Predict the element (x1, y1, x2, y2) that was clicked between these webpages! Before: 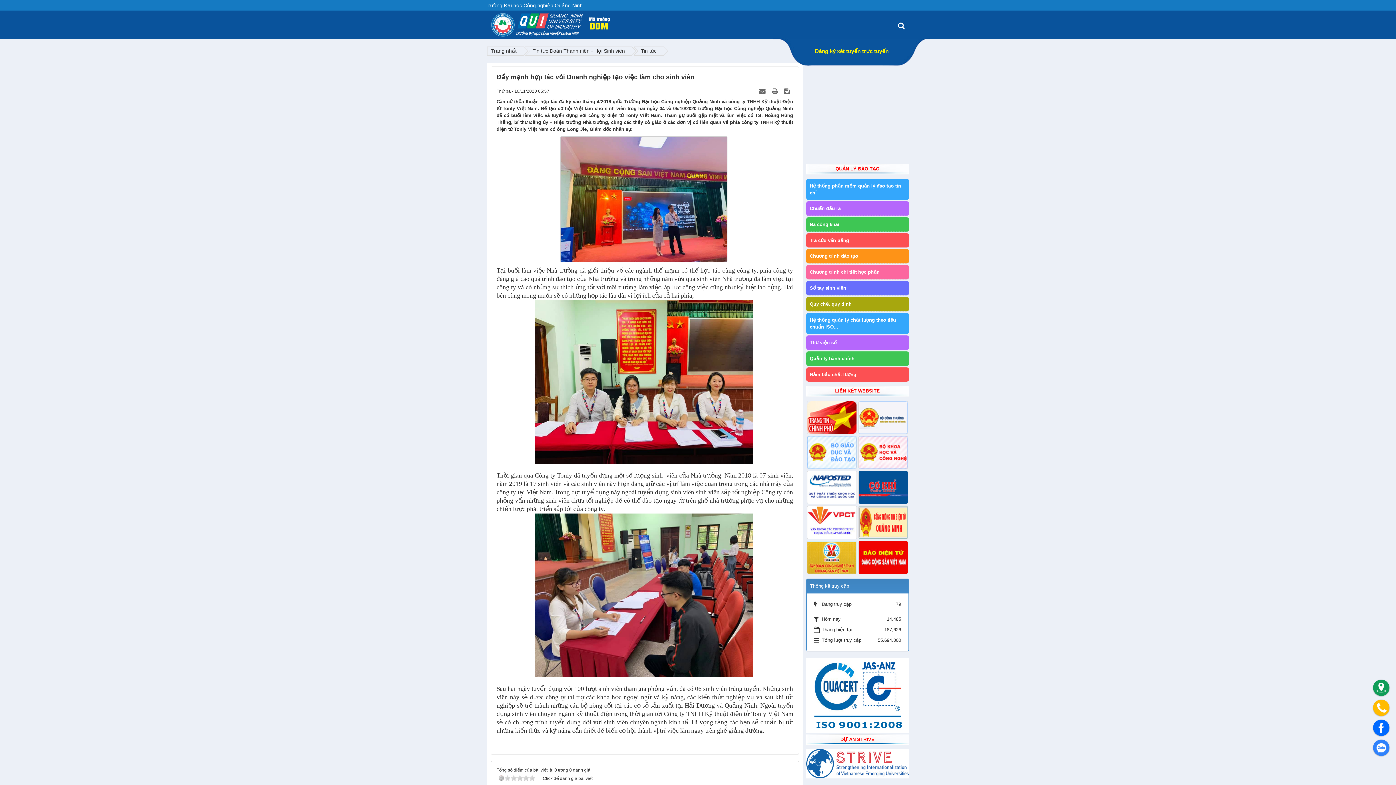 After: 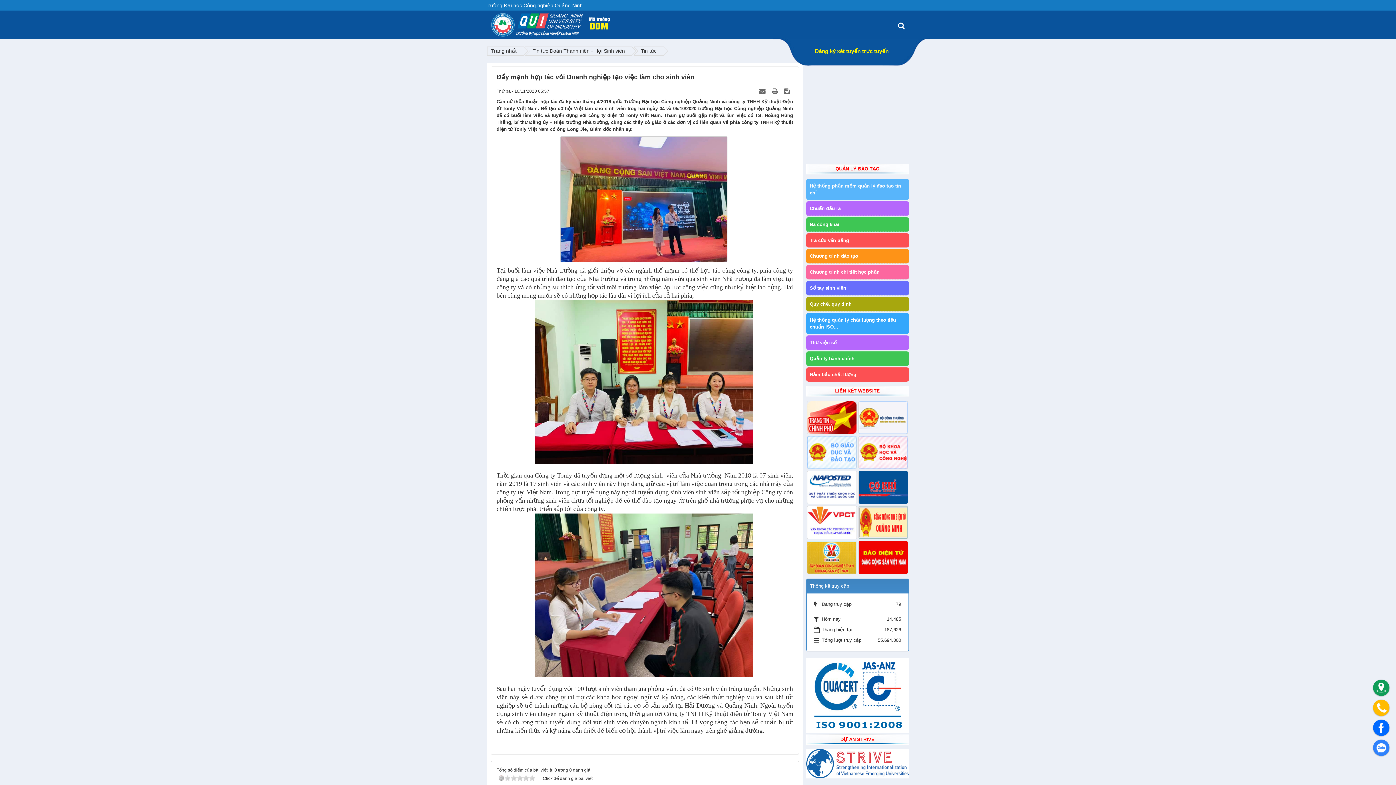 Action: bbox: (806, 178, 909, 200) label: Hệ thống phần mềm quản lý đào tạo tín chỉ